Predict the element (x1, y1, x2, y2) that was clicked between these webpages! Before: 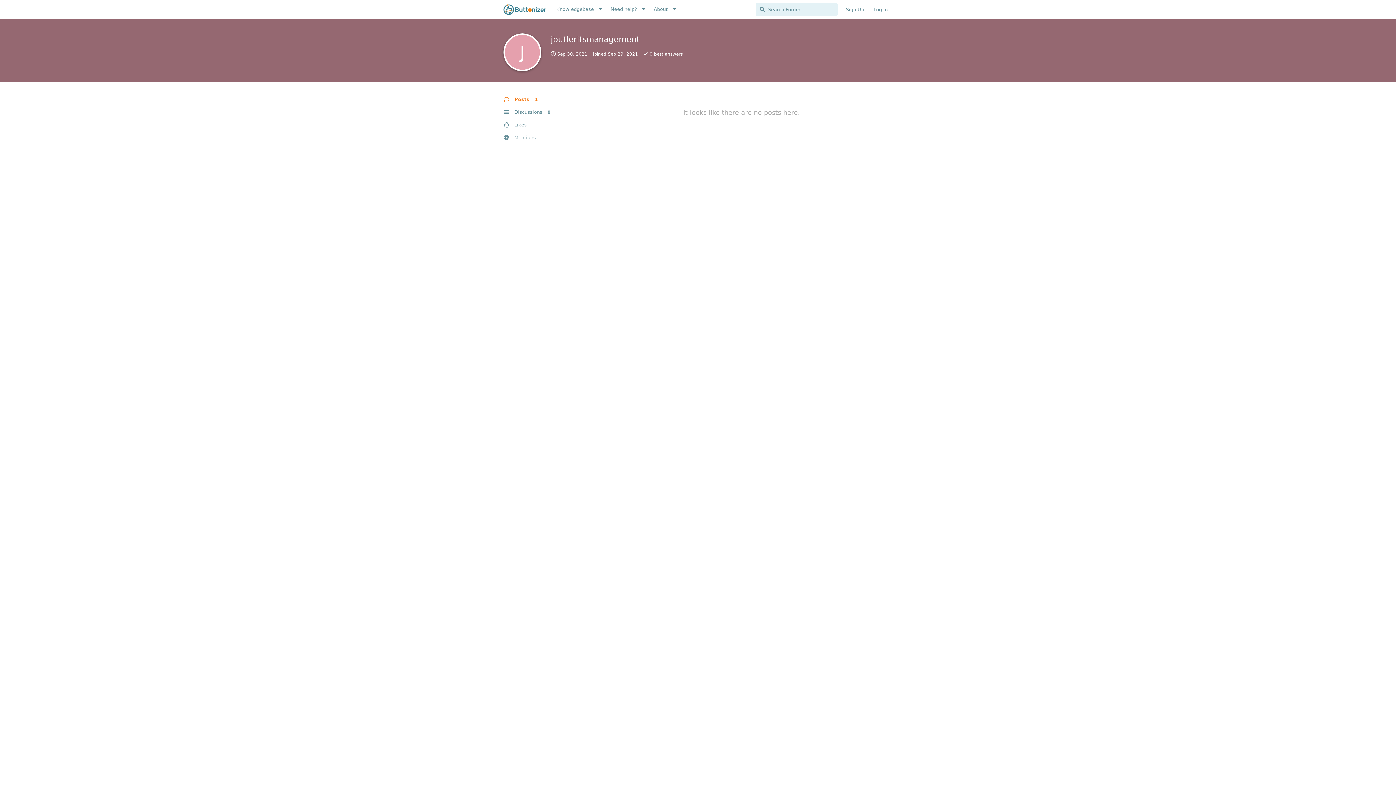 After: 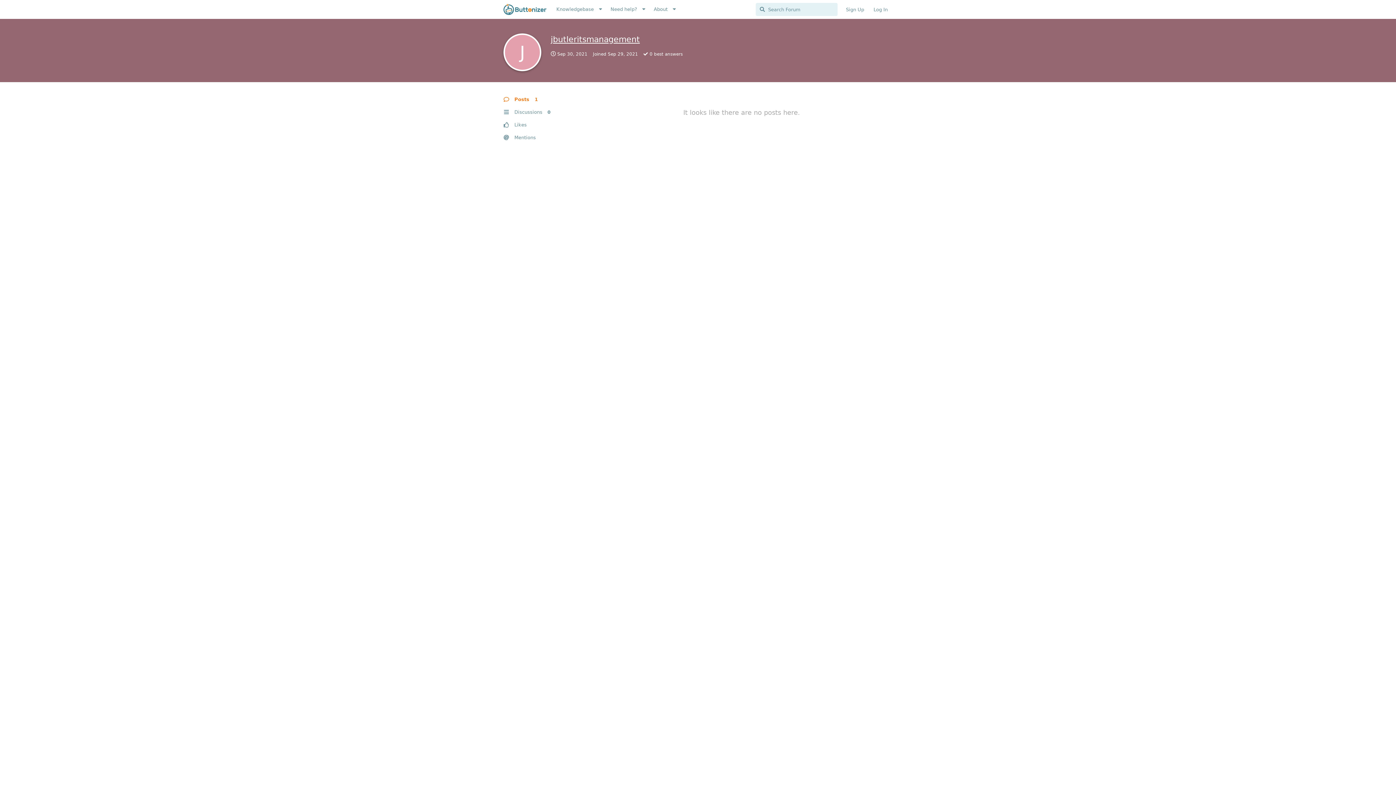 Action: label: J
jbutleritsmanagement bbox: (550, 34, 640, 44)